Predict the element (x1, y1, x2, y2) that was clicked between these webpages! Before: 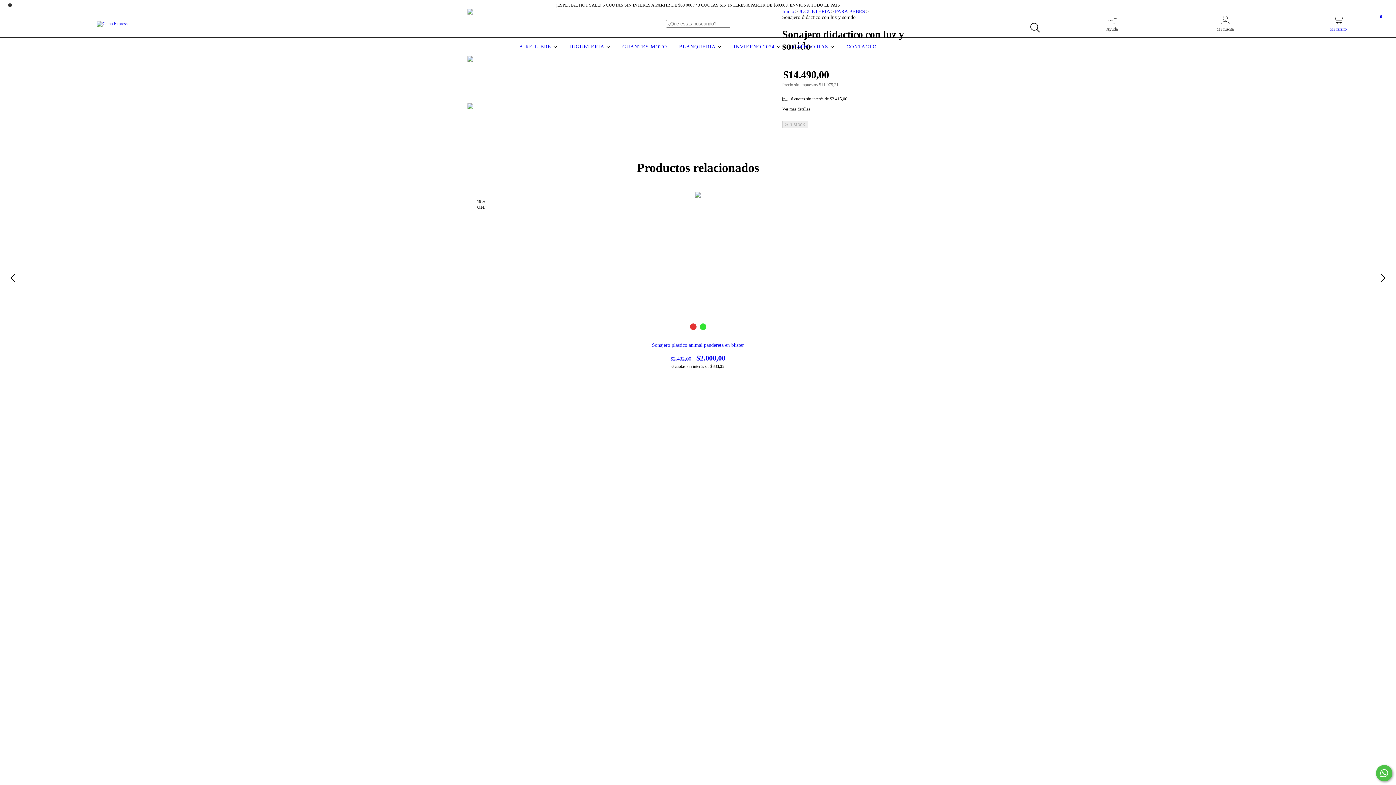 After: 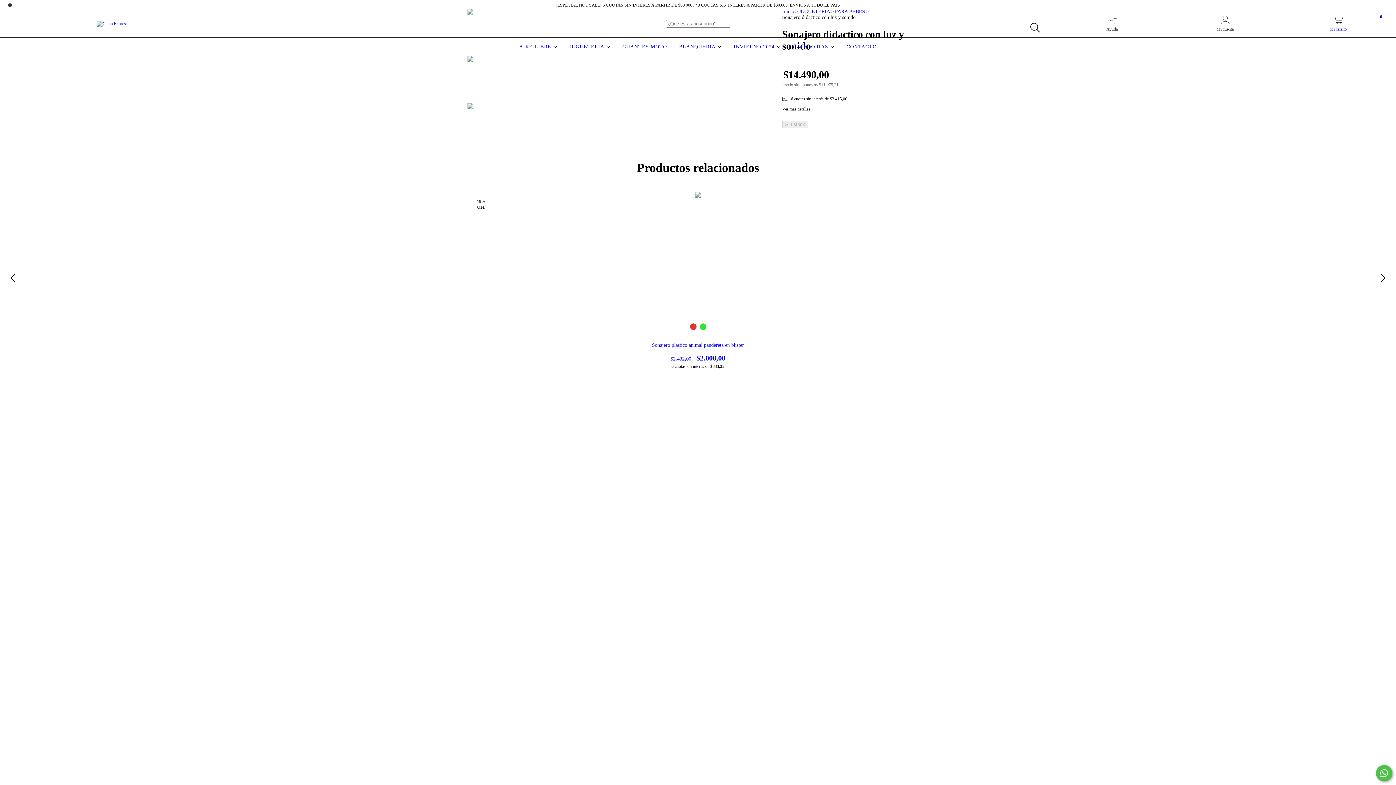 Action: bbox: (467, 103, 509, 144)